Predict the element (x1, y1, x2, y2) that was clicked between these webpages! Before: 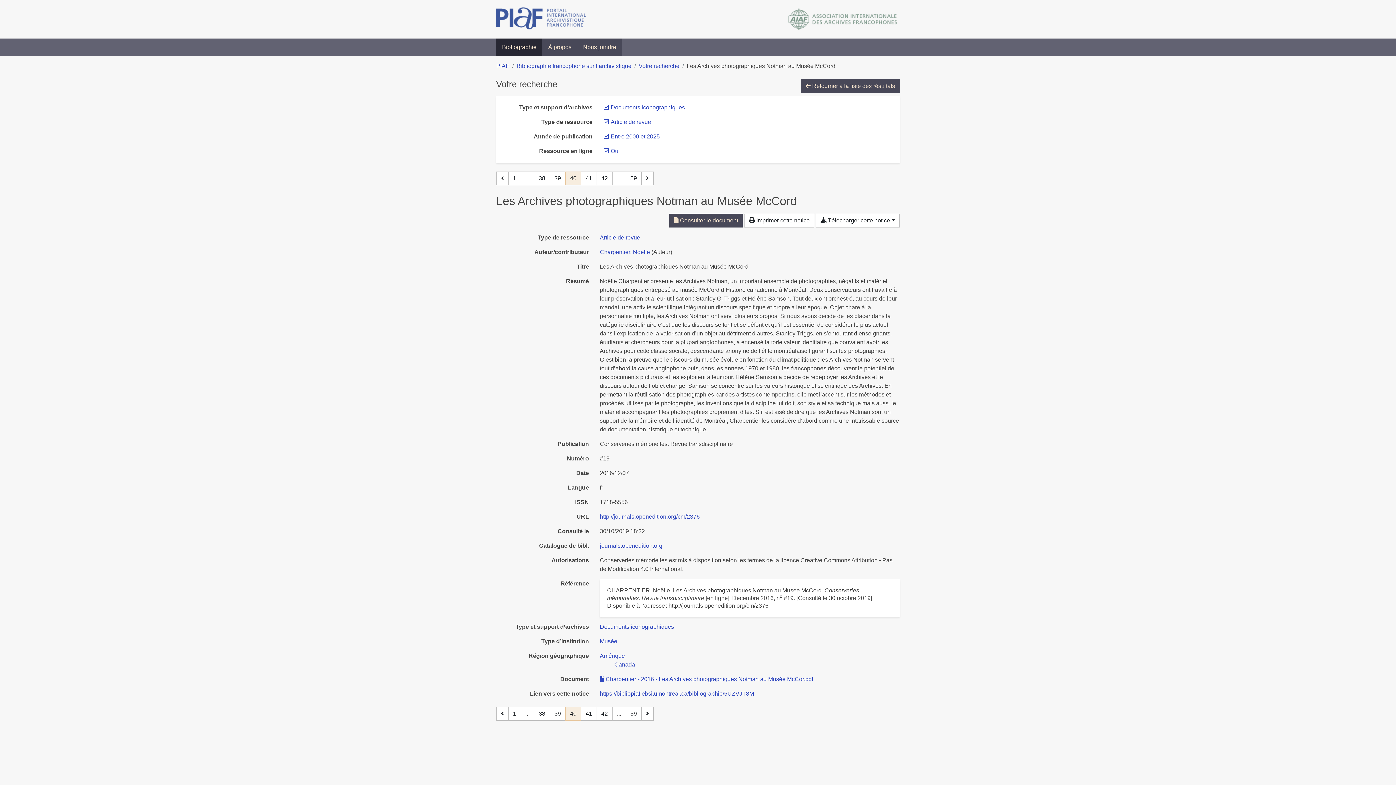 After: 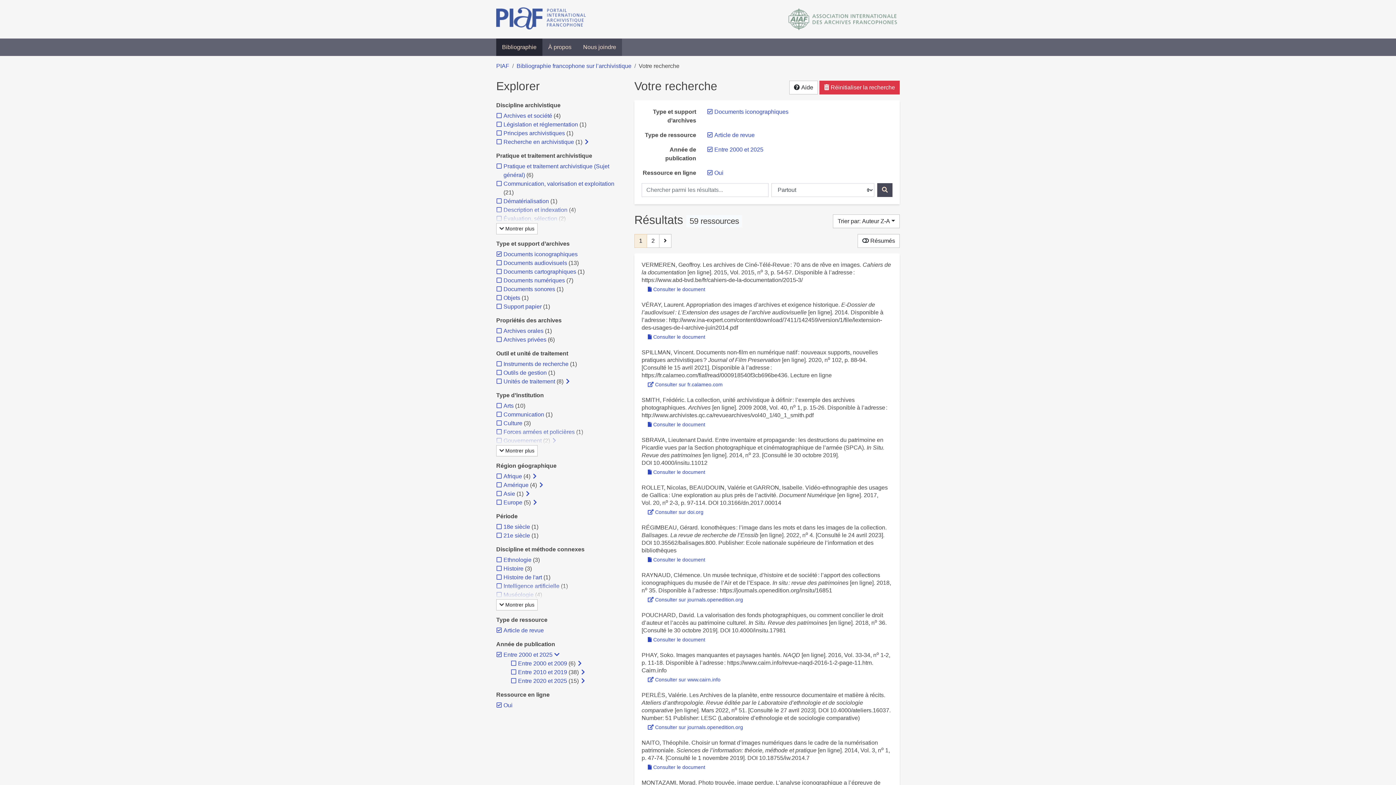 Action: bbox: (801, 79, 900, 93) label:  Retourner à la liste des résultats